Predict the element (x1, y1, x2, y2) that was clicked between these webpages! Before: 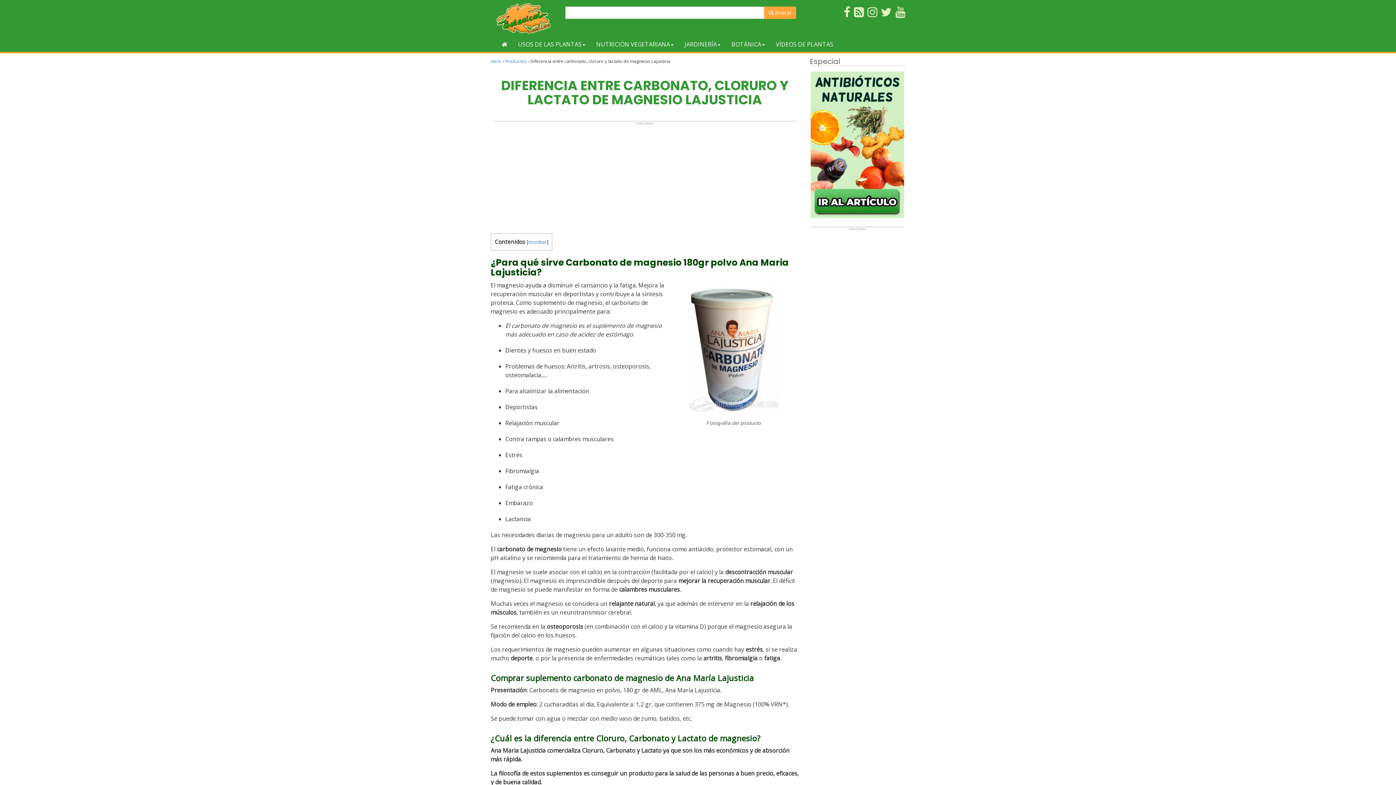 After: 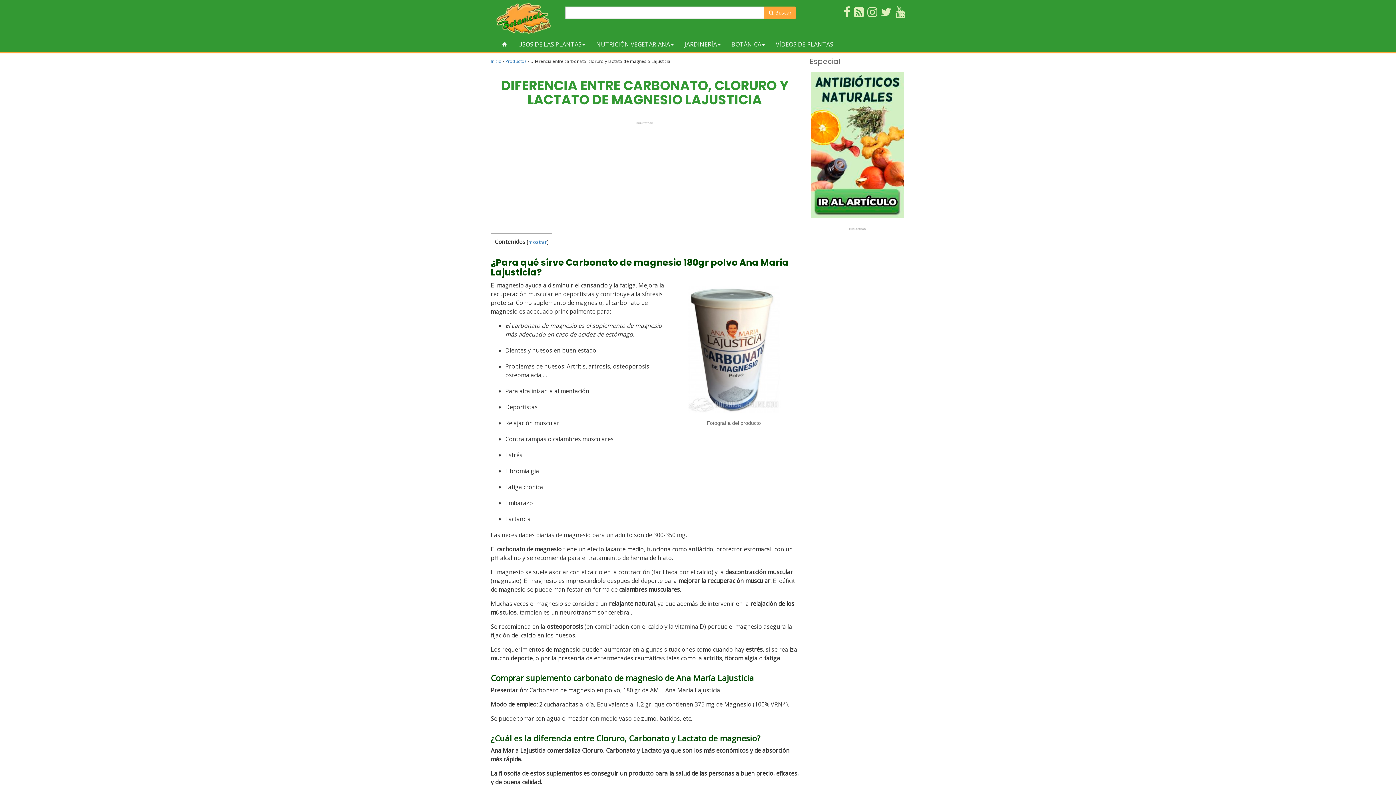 Action: bbox: (881, 10, 892, 18)